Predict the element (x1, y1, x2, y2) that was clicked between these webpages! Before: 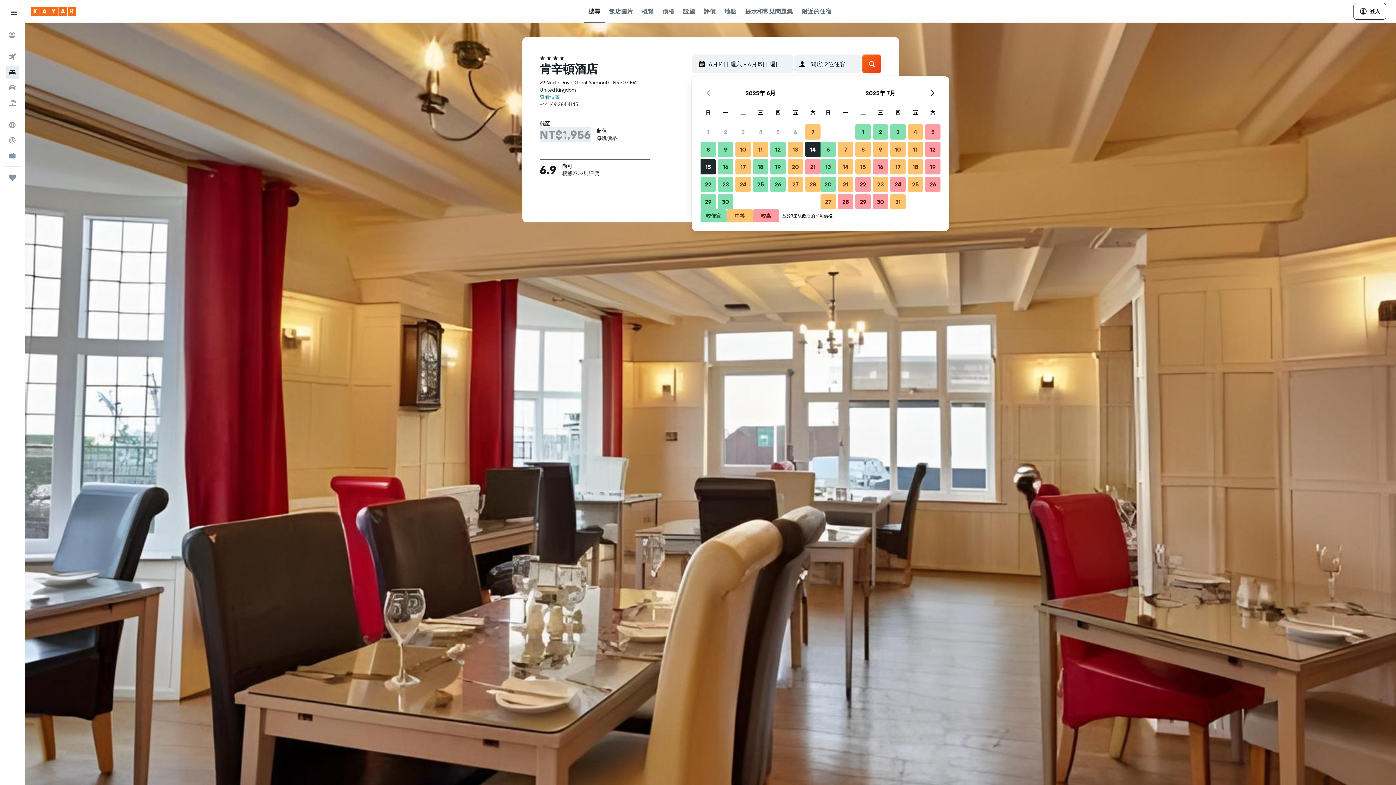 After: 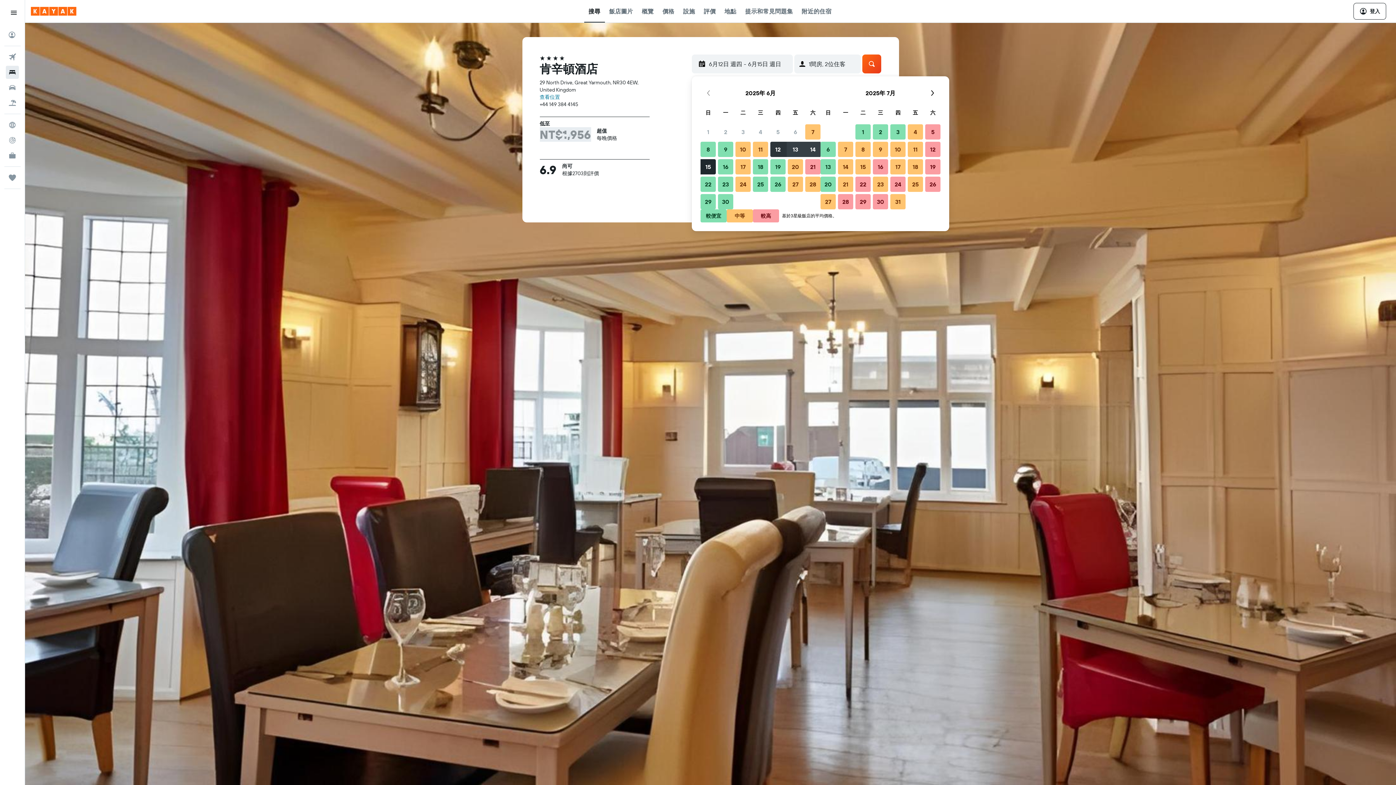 Action: label: 2025年6月12日 bbox: (769, 140, 786, 158)